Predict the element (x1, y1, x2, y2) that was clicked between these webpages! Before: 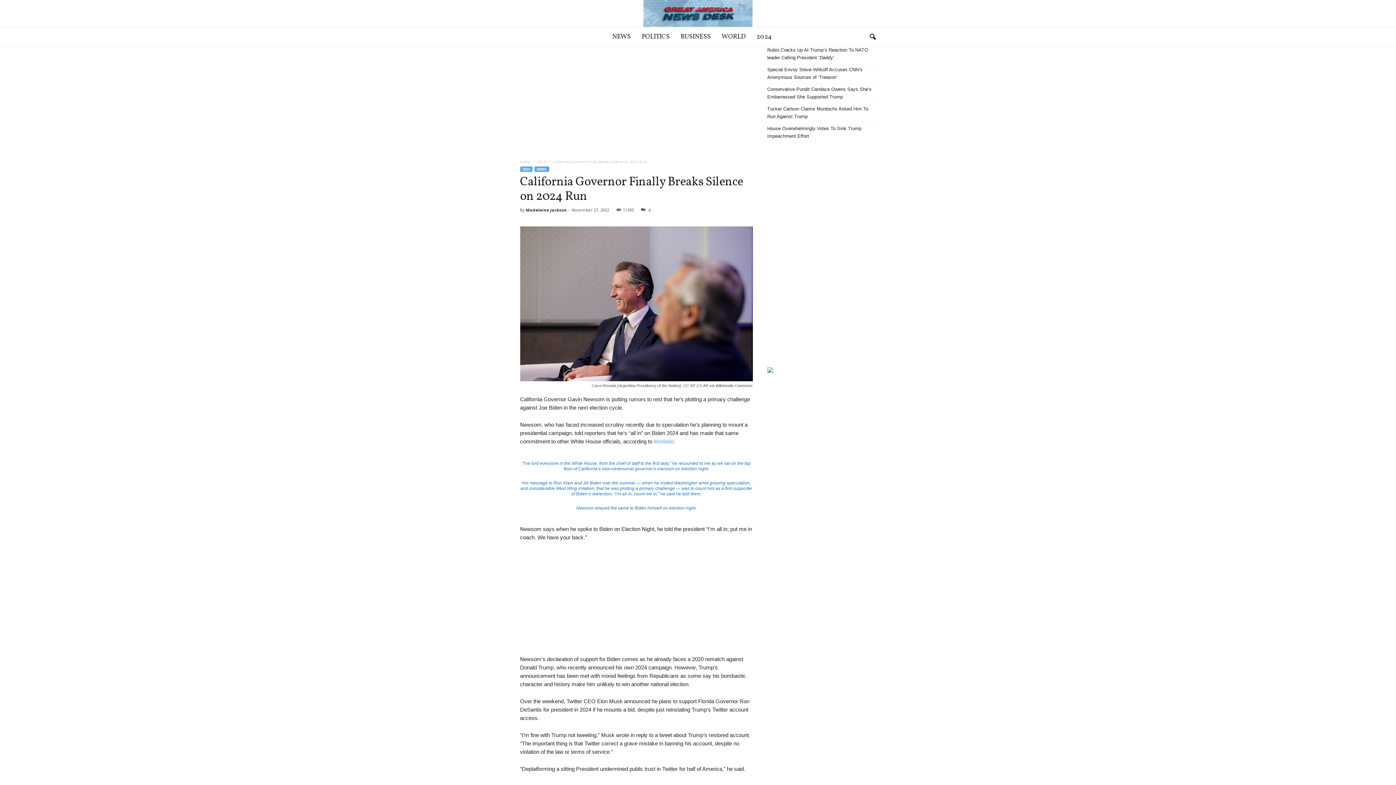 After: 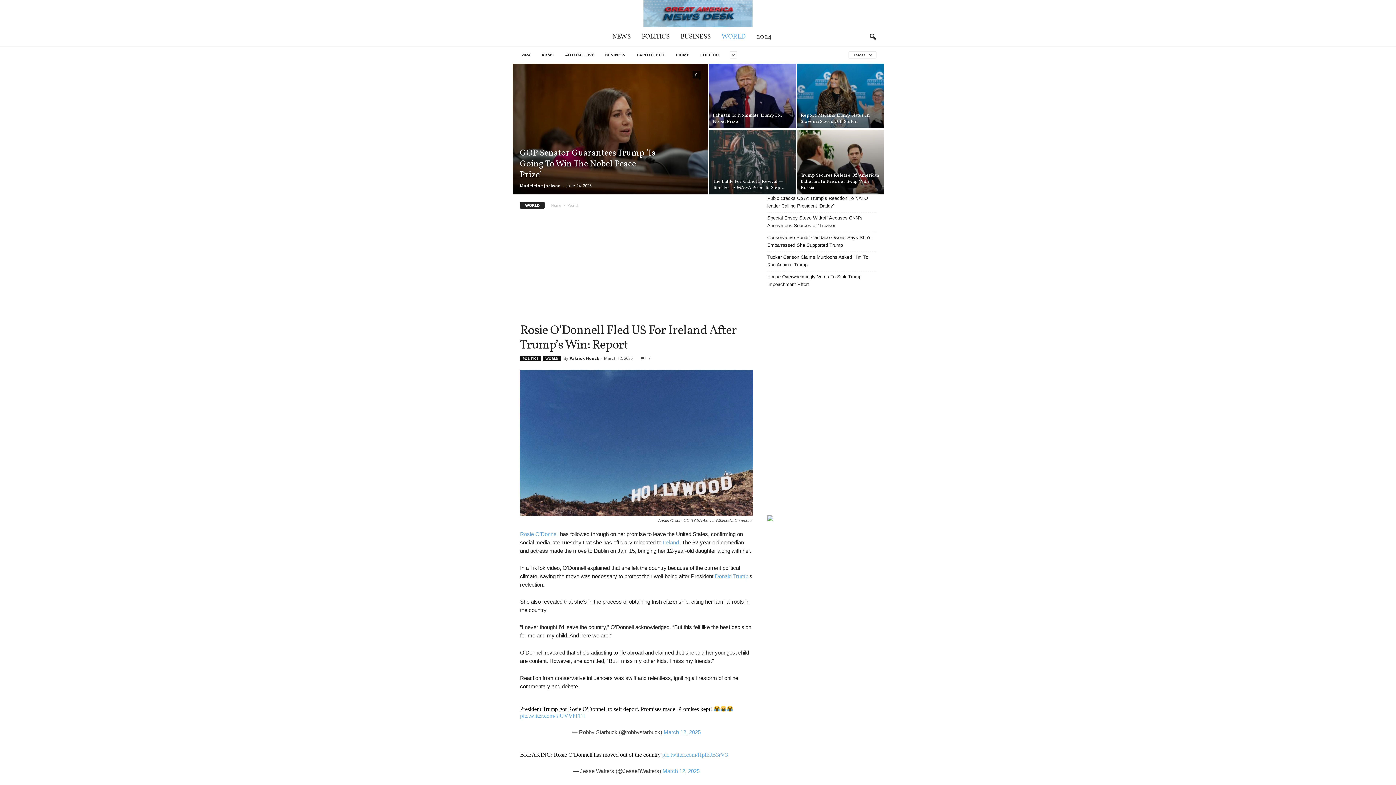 Action: label: WORLD bbox: (716, 27, 751, 46)